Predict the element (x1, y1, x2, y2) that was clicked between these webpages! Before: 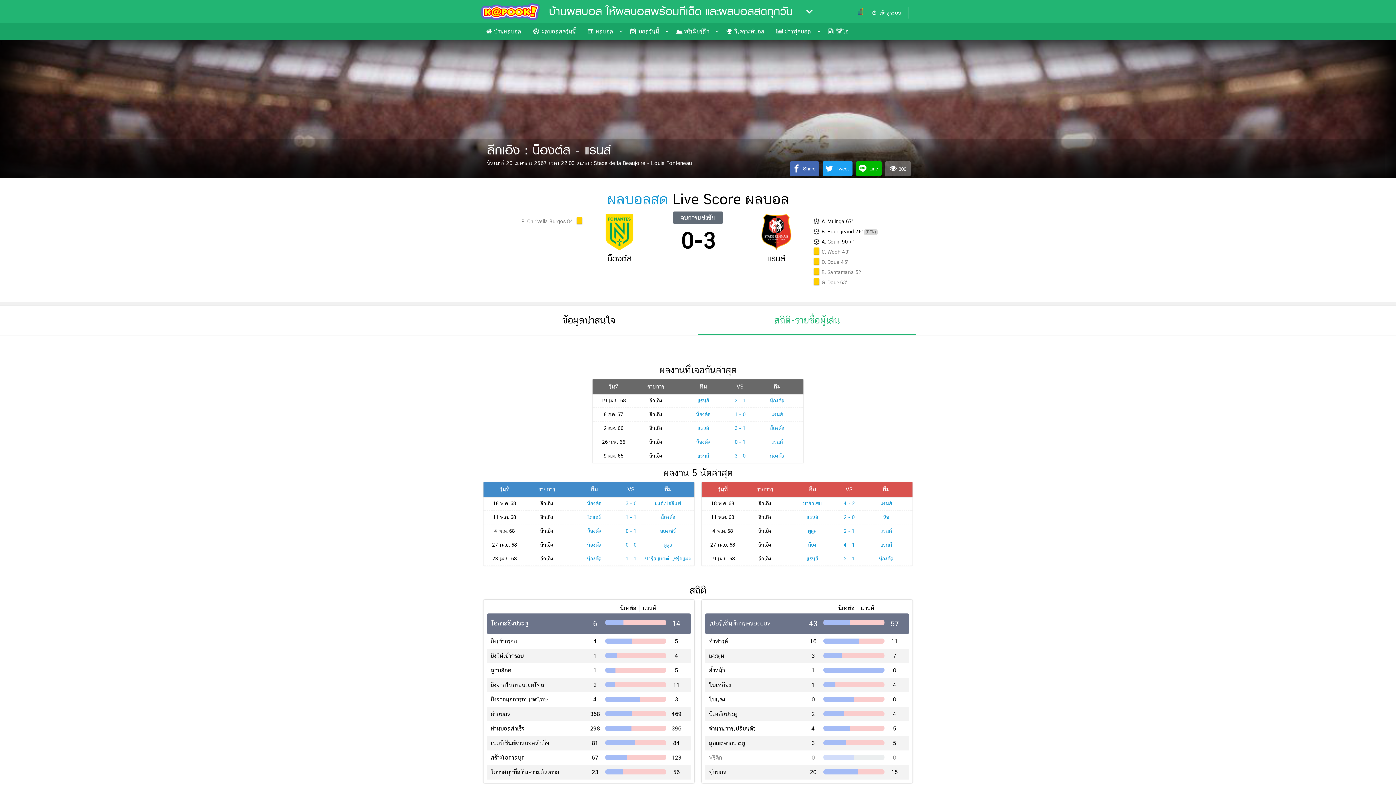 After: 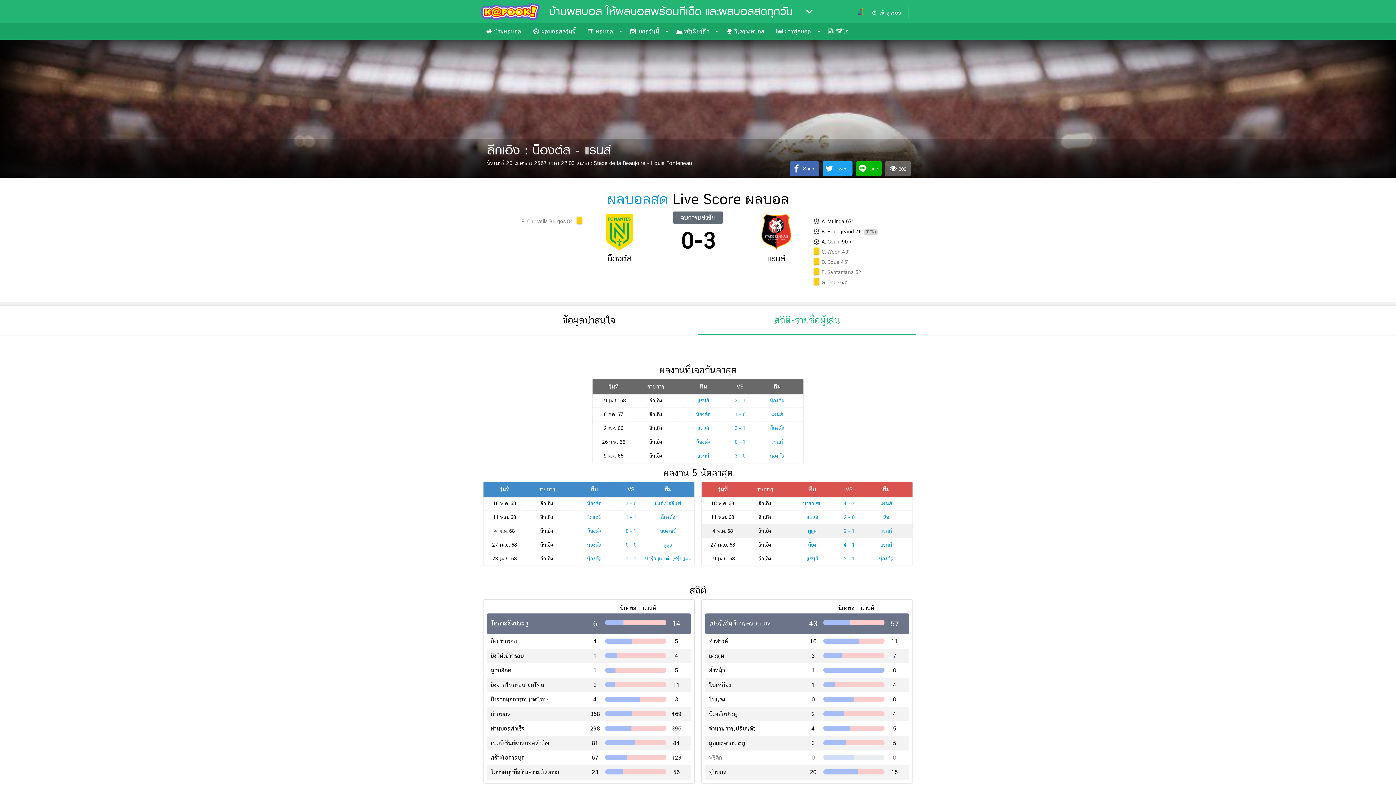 Action: label: ตูลูส bbox: (808, 528, 816, 534)